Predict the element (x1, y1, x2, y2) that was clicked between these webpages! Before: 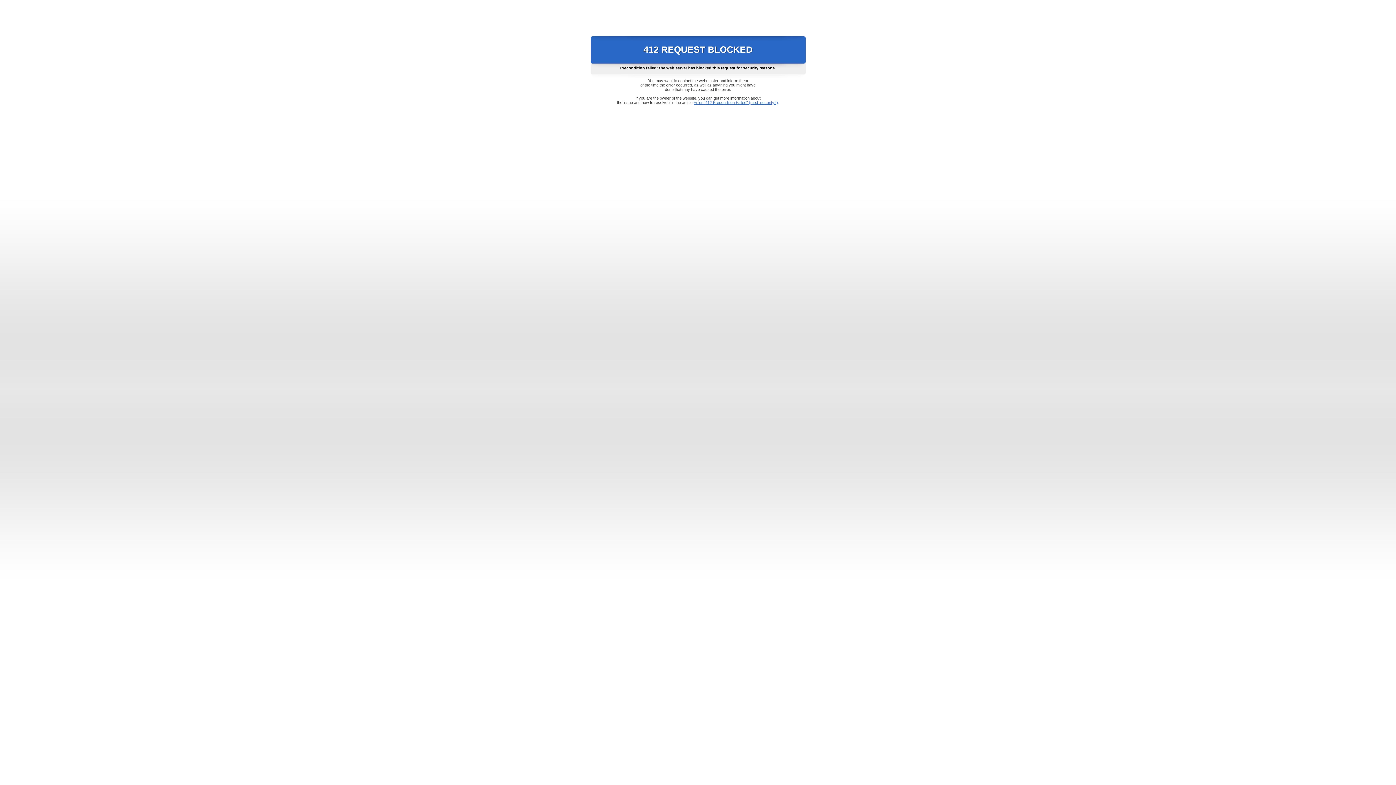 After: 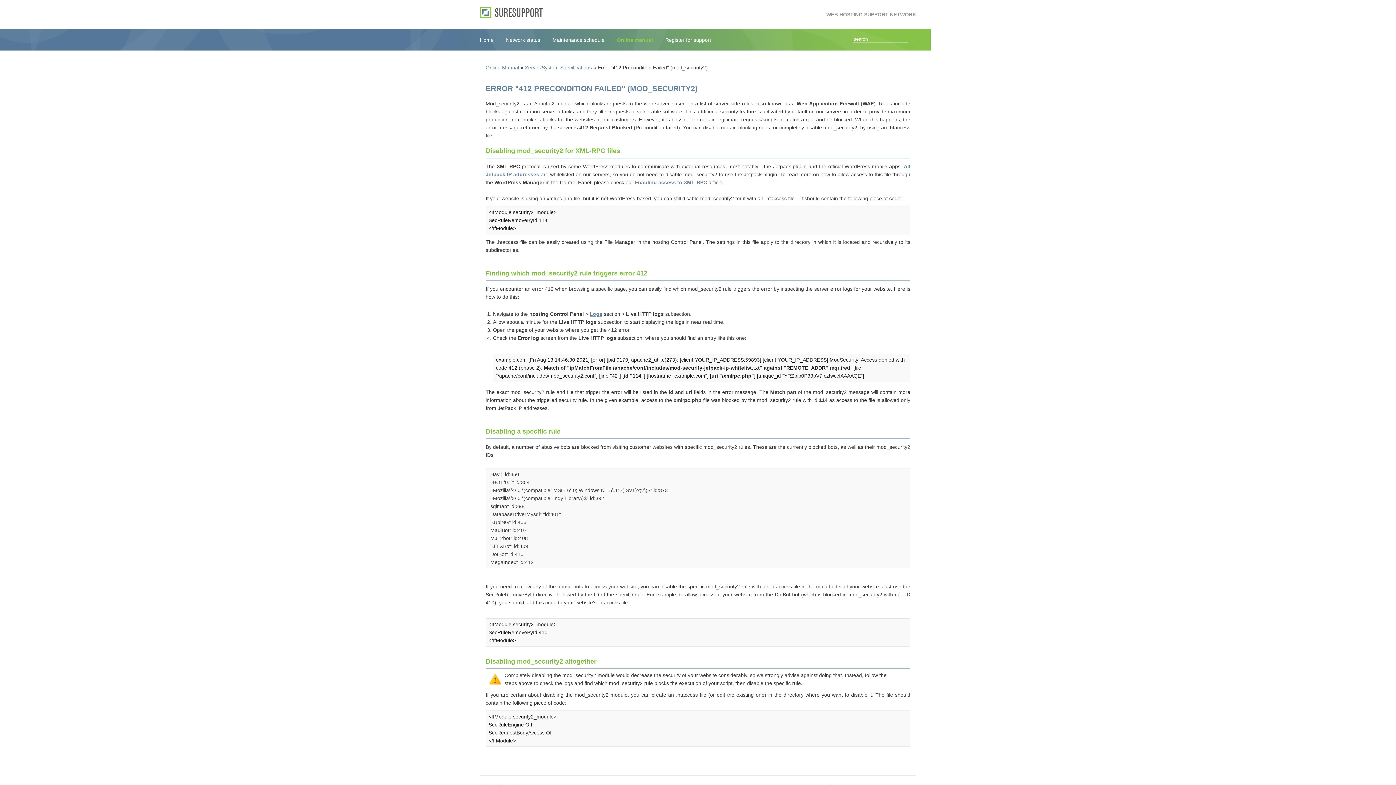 Action: label: Error "412 Precondition Failed" (mod_security2) bbox: (693, 100, 778, 104)